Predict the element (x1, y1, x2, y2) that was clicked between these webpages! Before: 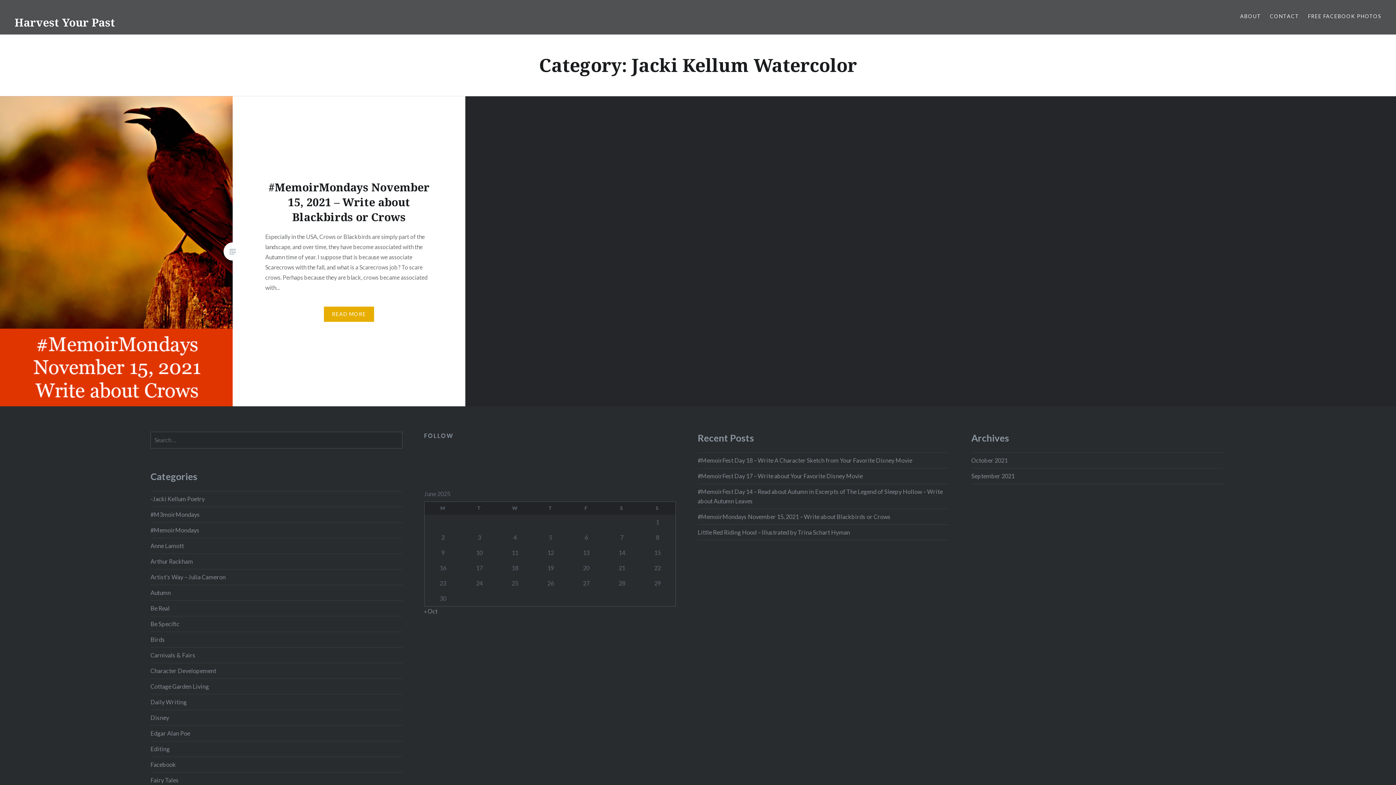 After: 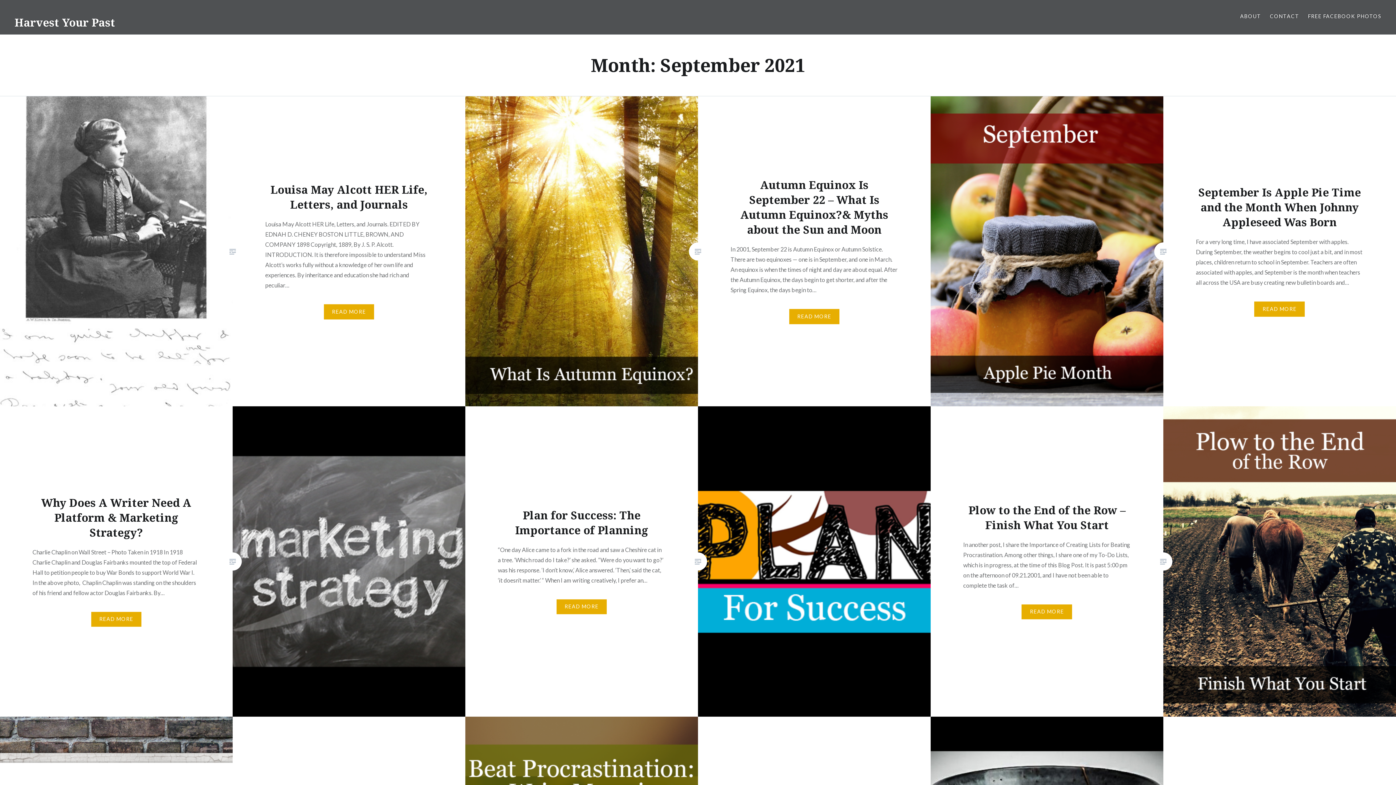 Action: label: September 2021 bbox: (971, 472, 1014, 479)